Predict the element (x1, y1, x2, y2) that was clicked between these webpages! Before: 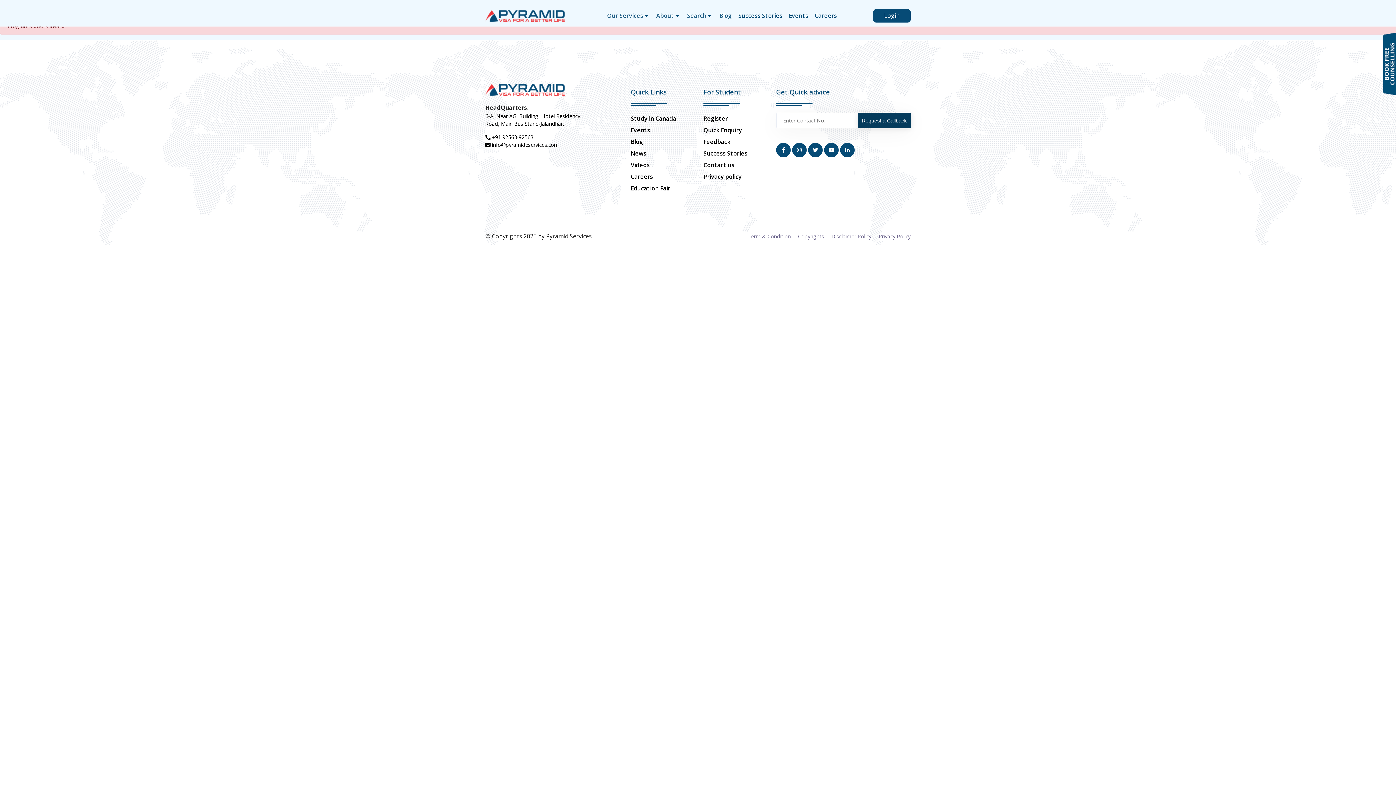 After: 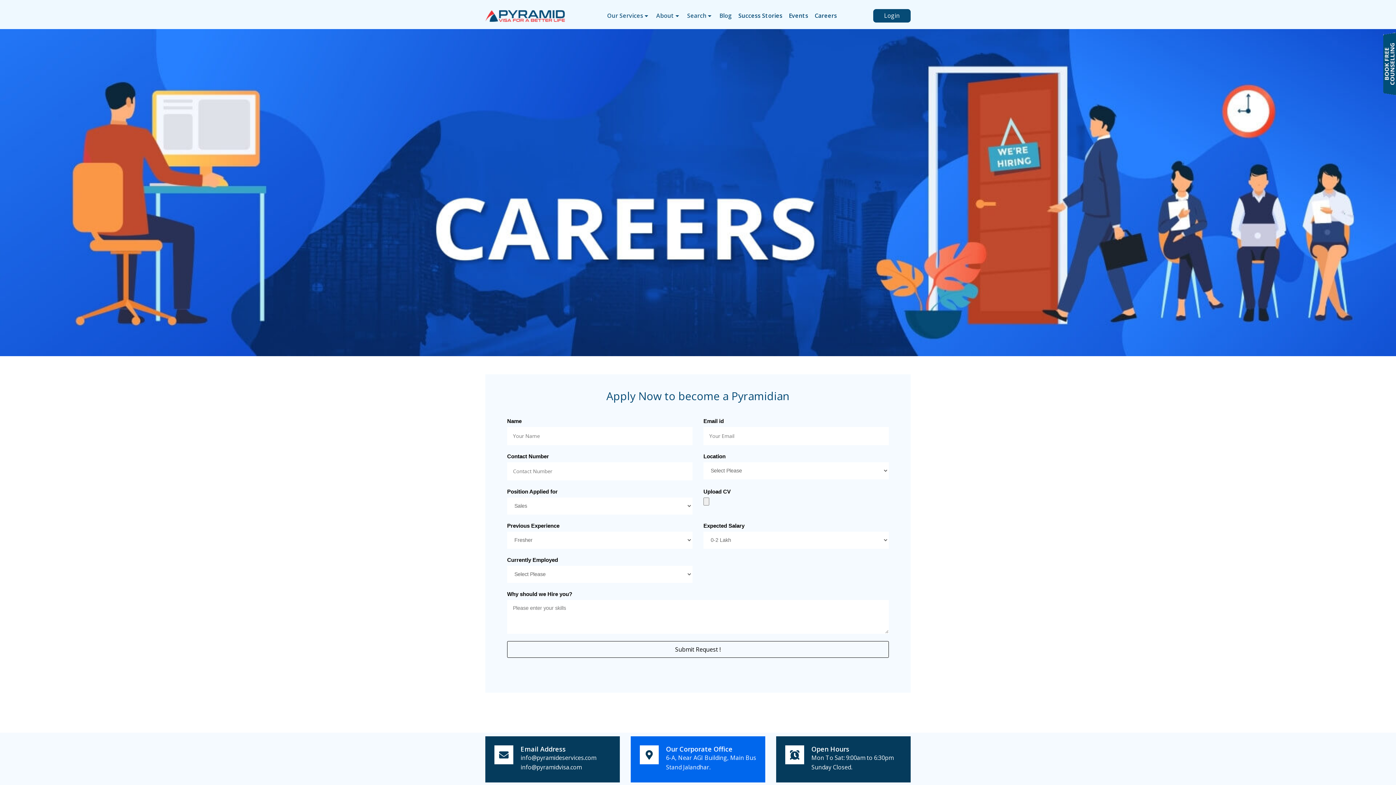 Action: bbox: (814, 7, 843, 24) label: Careers